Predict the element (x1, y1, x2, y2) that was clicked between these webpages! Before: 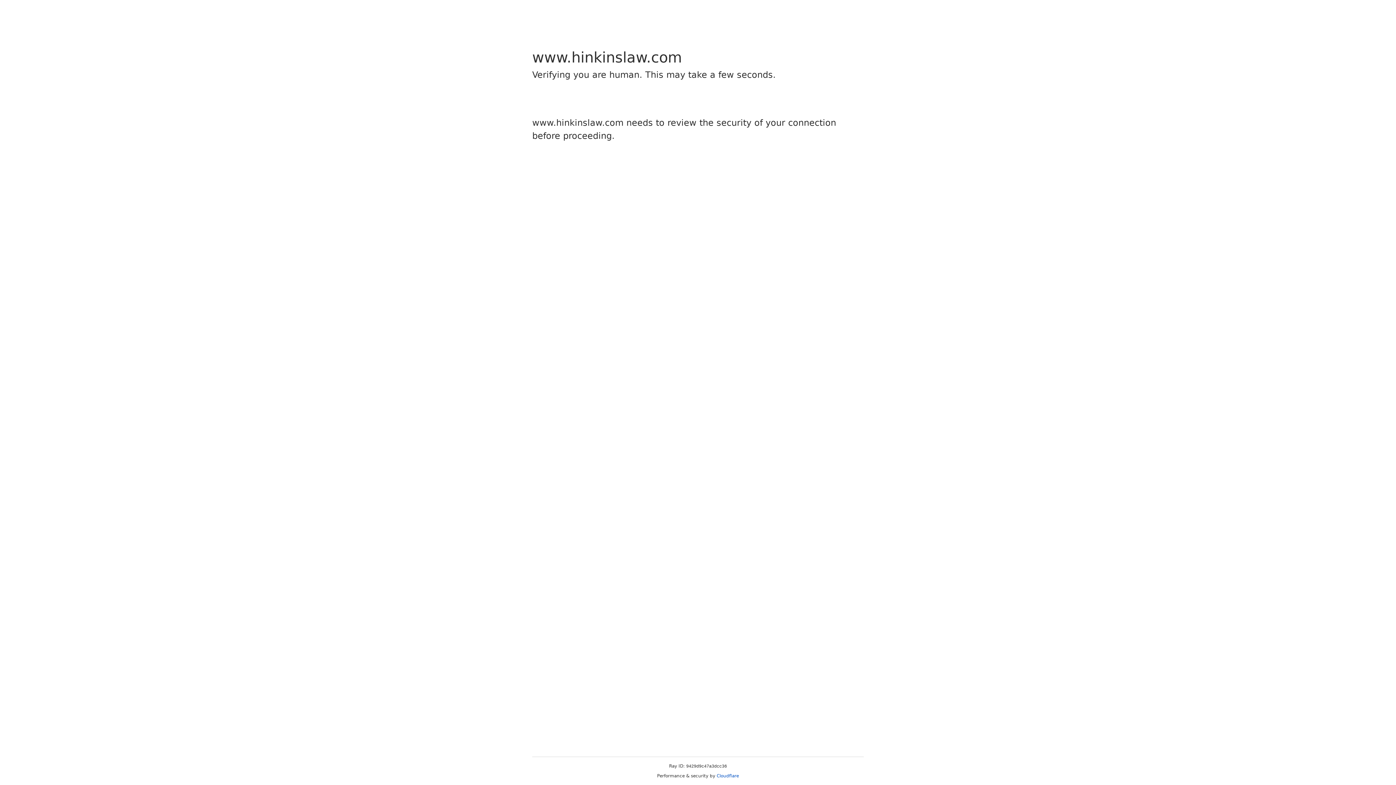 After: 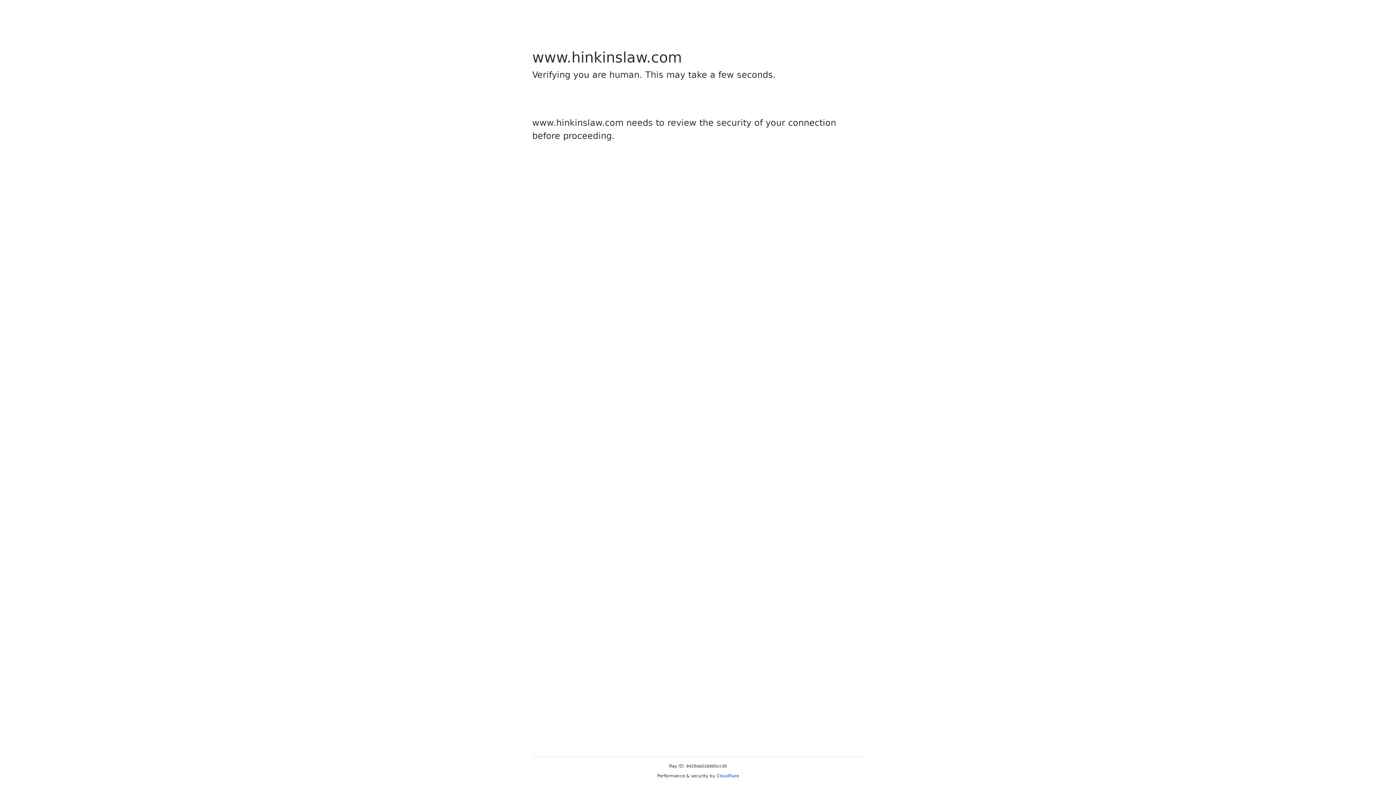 Action: label: Cloudflare bbox: (716, 773, 739, 778)